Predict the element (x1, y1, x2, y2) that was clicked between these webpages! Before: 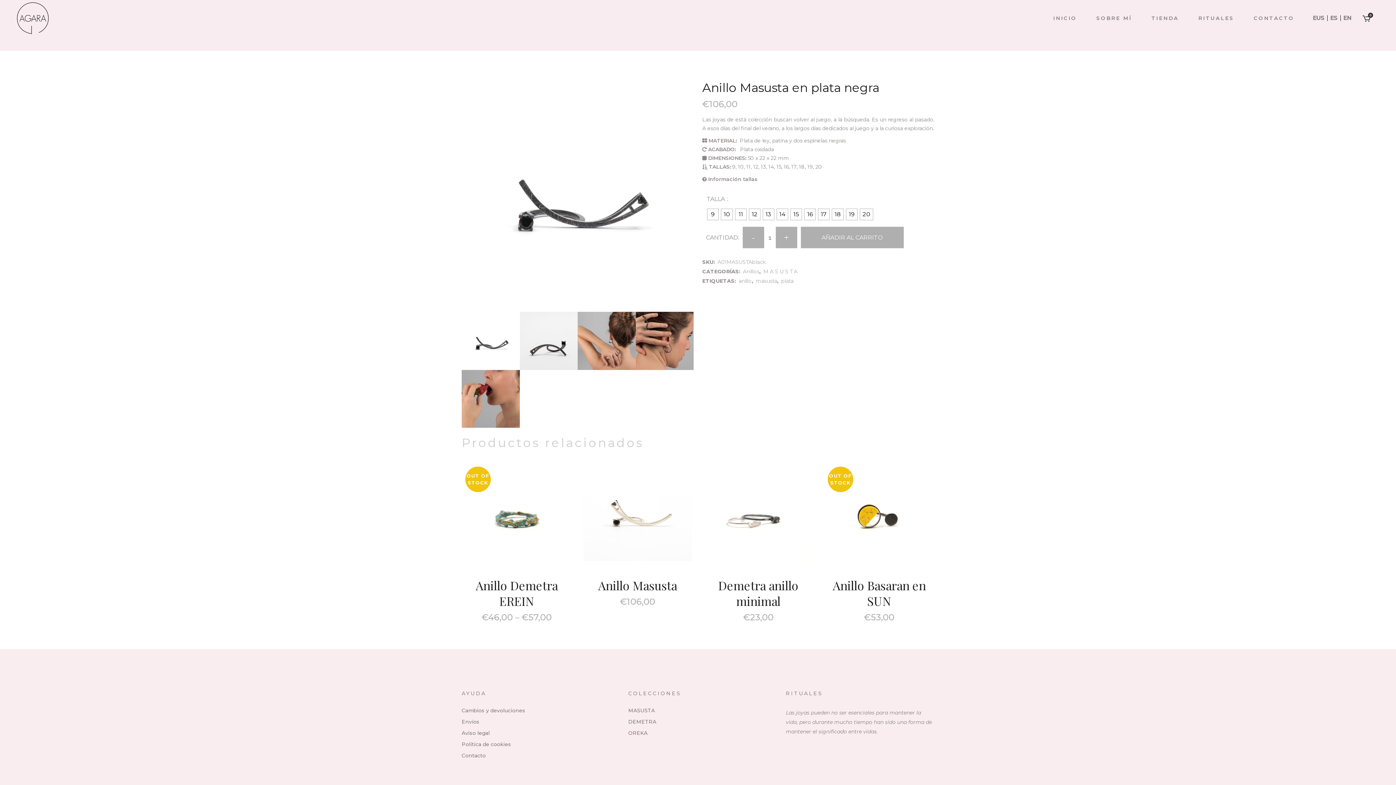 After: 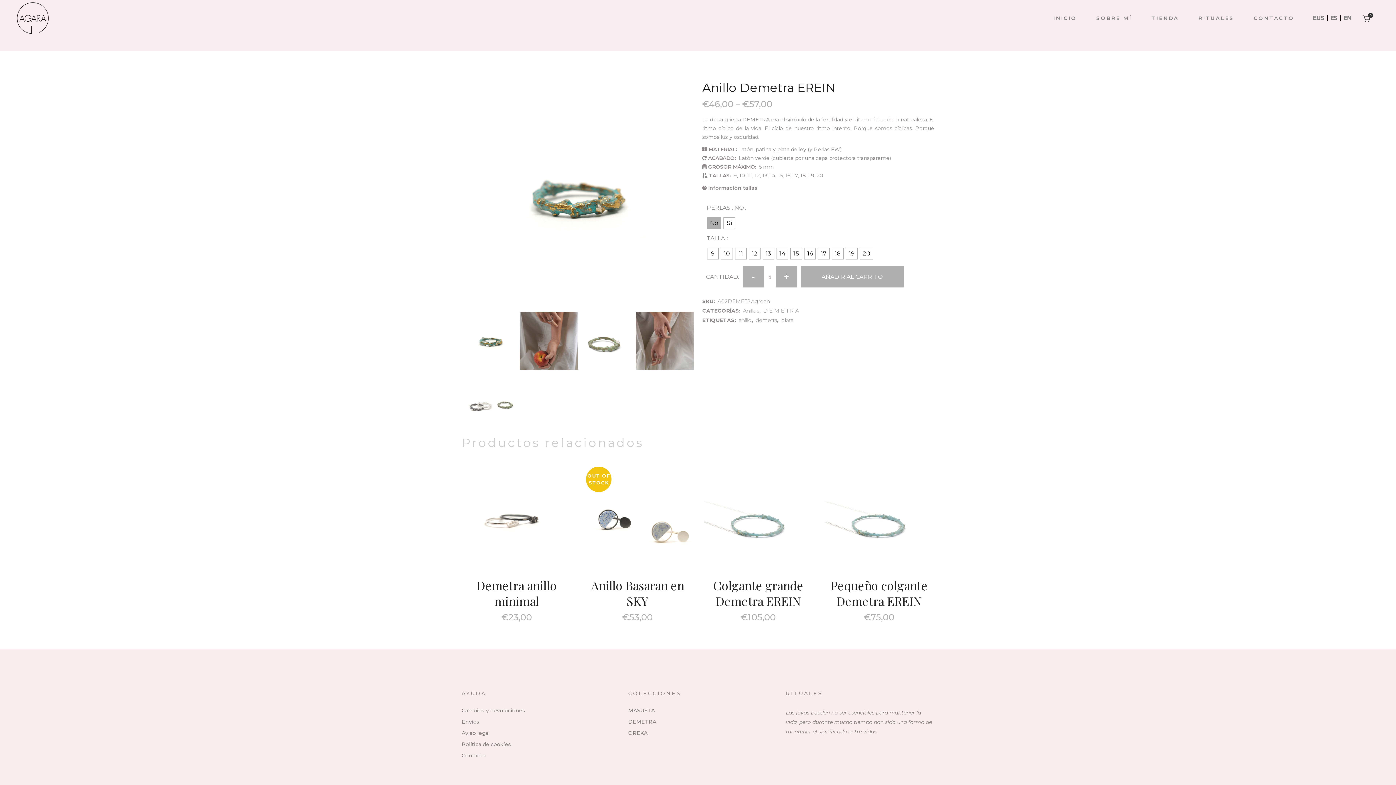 Action: bbox: (461, 572, 571, 624) label: Anillo Demetra EREIN
€46,00 – €57,00